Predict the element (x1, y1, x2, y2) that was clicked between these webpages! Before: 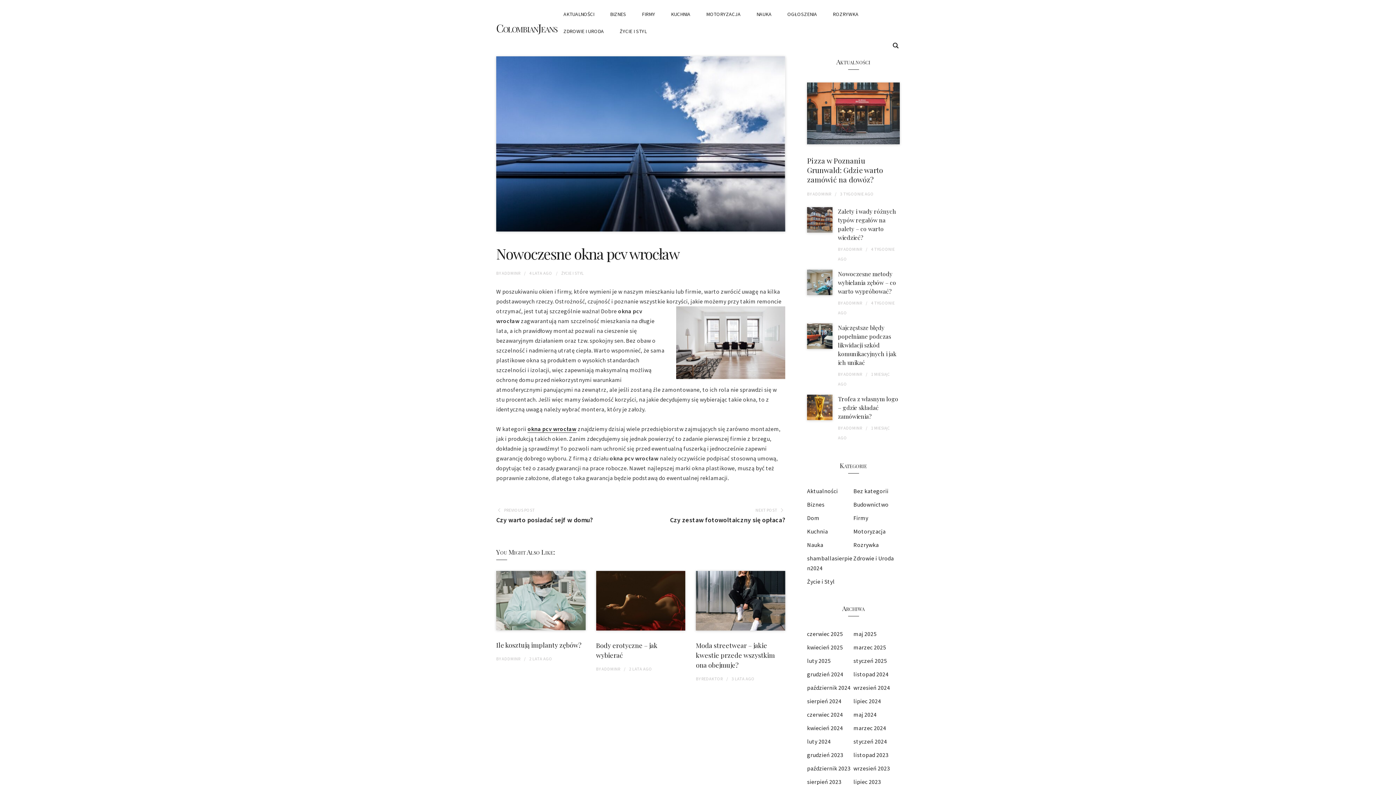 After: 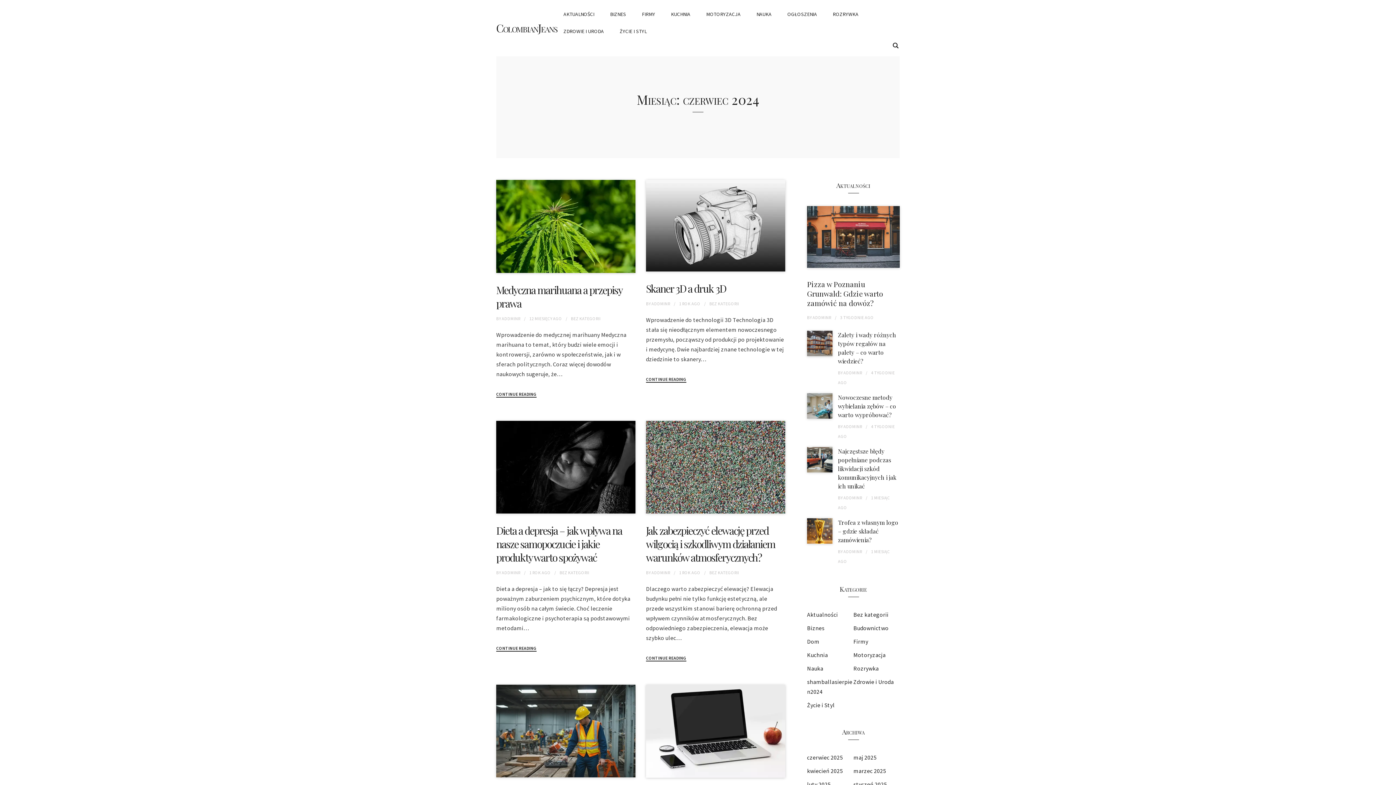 Action: bbox: (807, 711, 843, 718) label: czerwiec 2024